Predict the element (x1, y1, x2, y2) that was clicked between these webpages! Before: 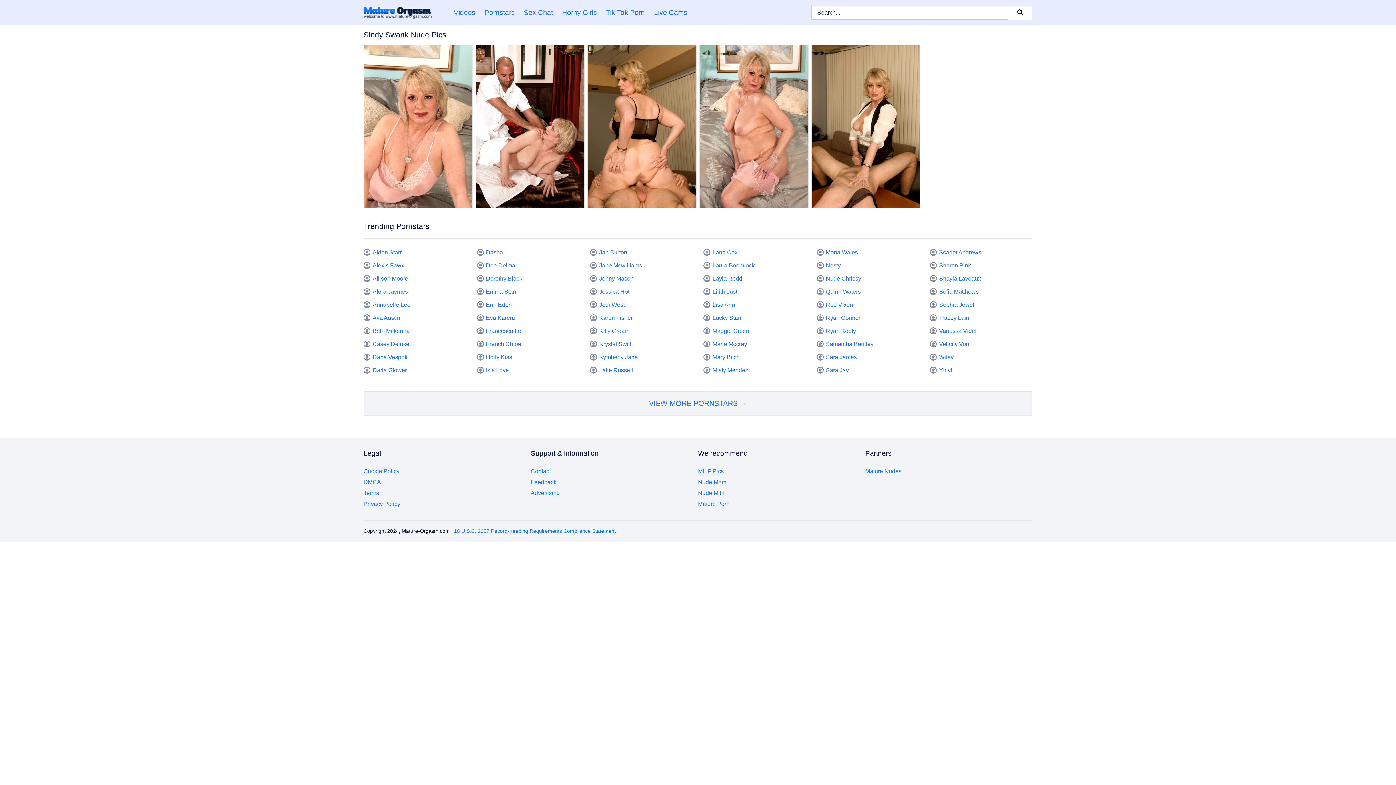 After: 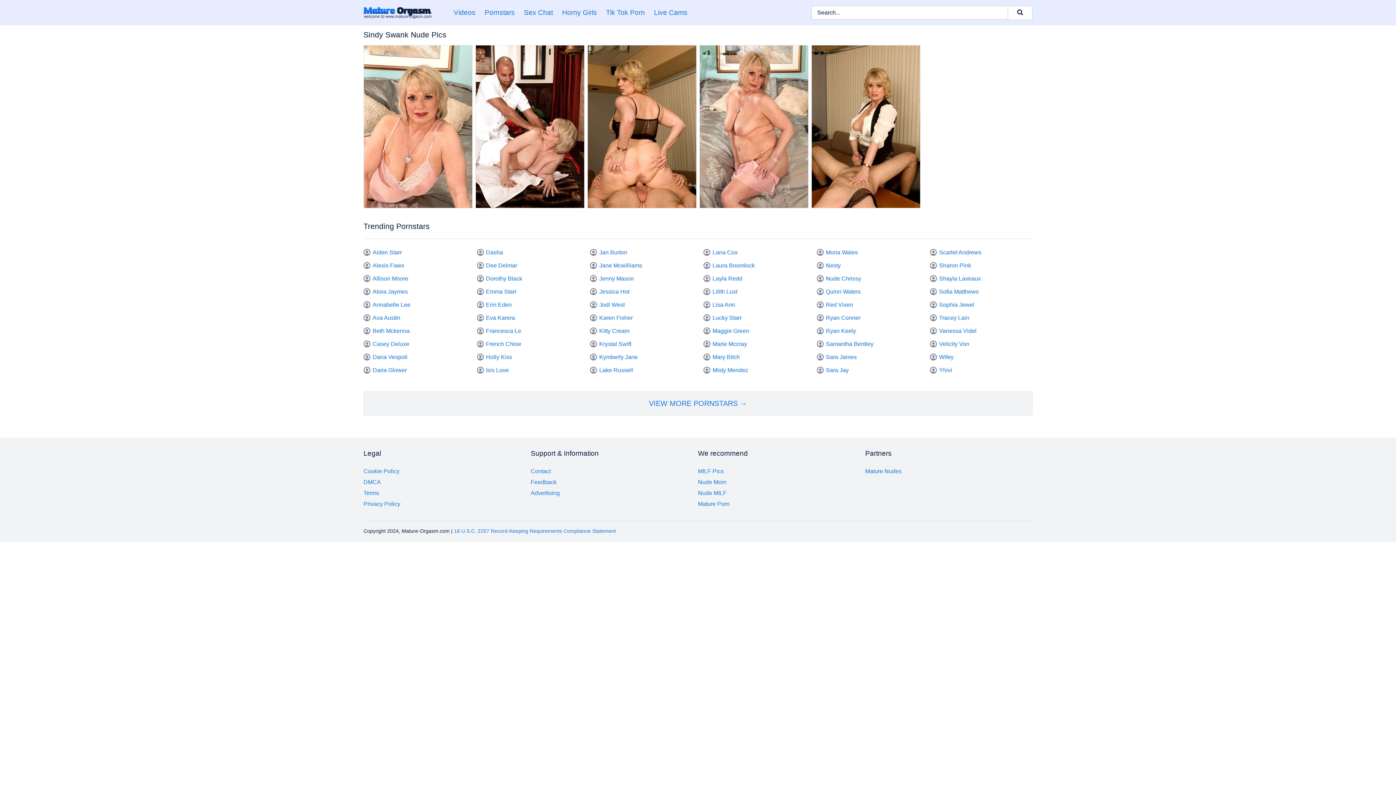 Action: bbox: (588, 45, 696, 208)